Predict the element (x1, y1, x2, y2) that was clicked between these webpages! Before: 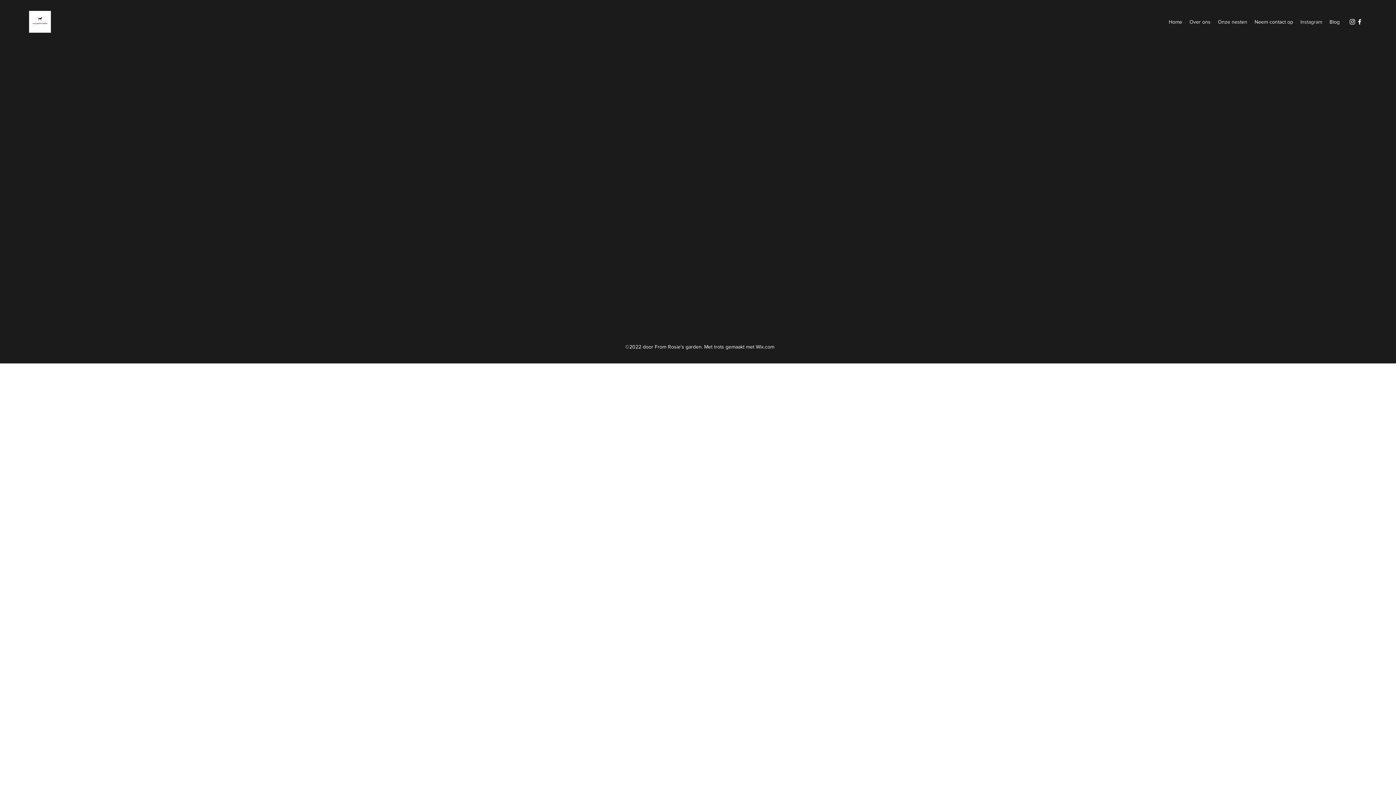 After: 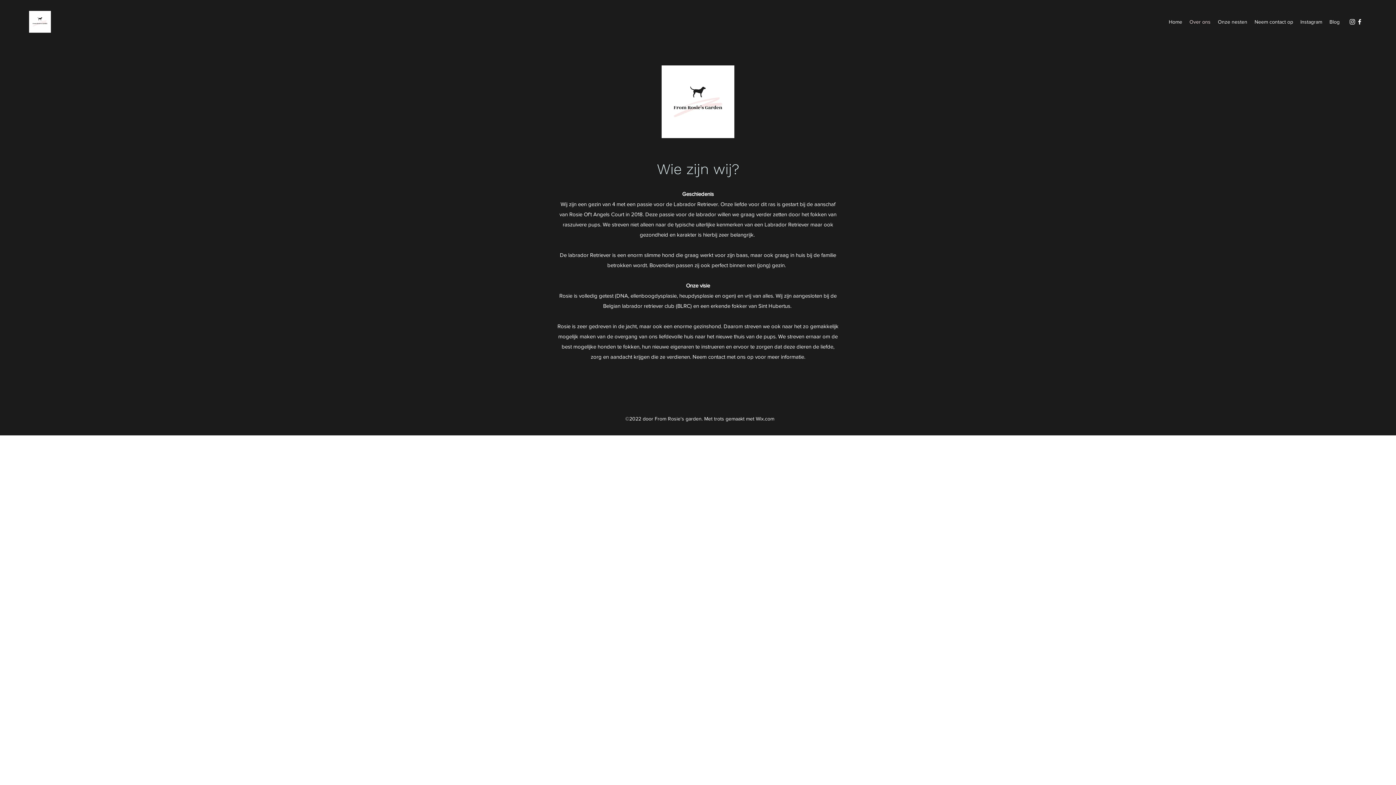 Action: label: Over ons bbox: (1186, 16, 1214, 27)